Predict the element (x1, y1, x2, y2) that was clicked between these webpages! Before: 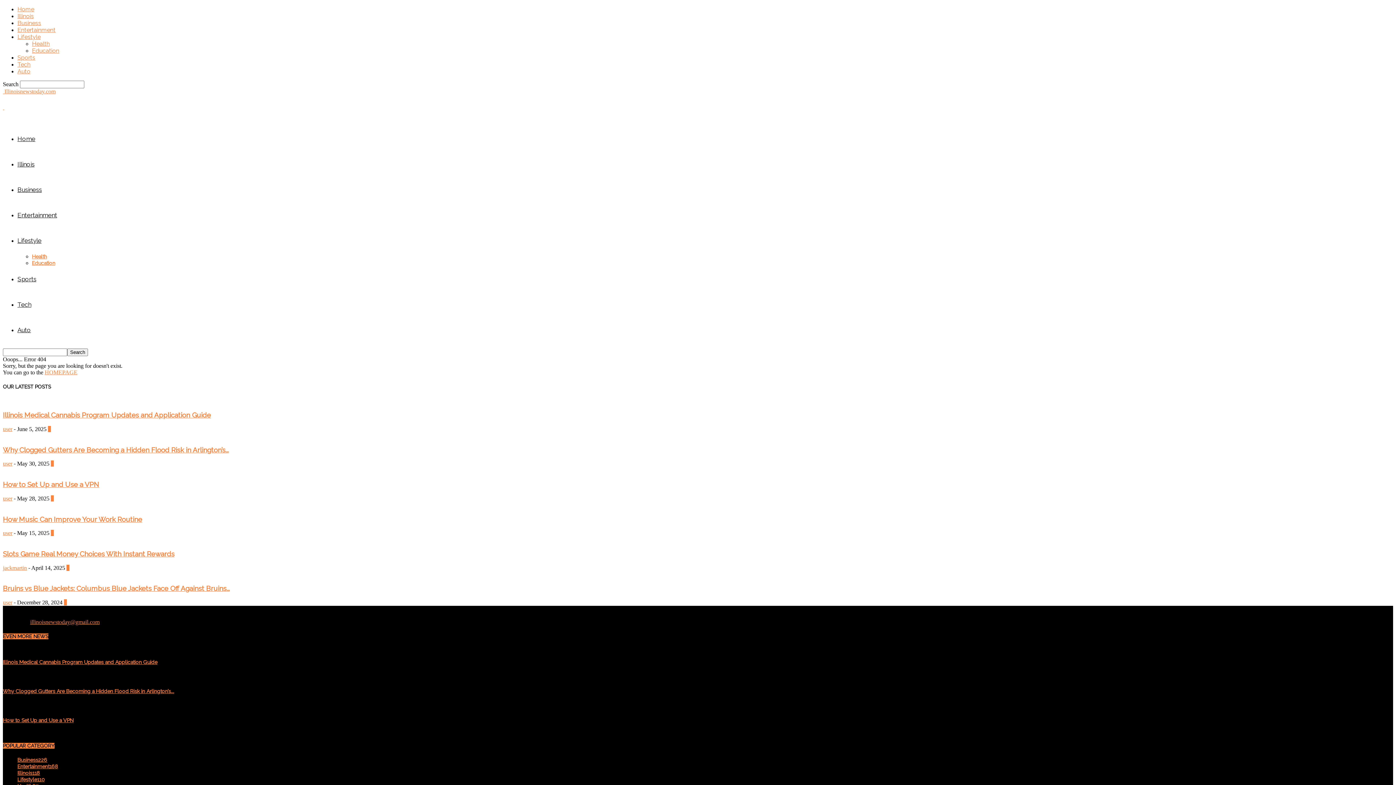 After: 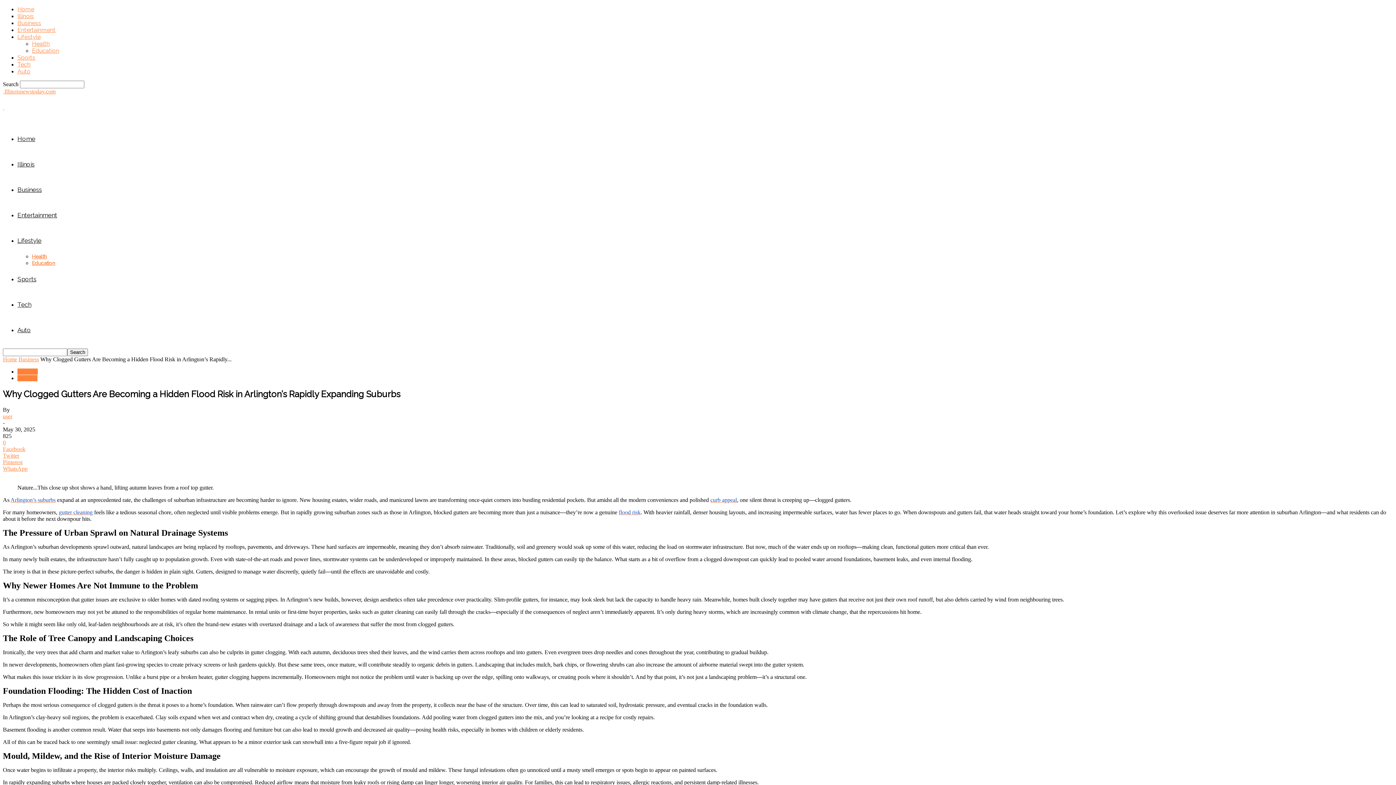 Action: bbox: (2, 446, 228, 454) label: Why Clogged Gutters Are Becoming a Hidden Flood Risk in Arlington’s...